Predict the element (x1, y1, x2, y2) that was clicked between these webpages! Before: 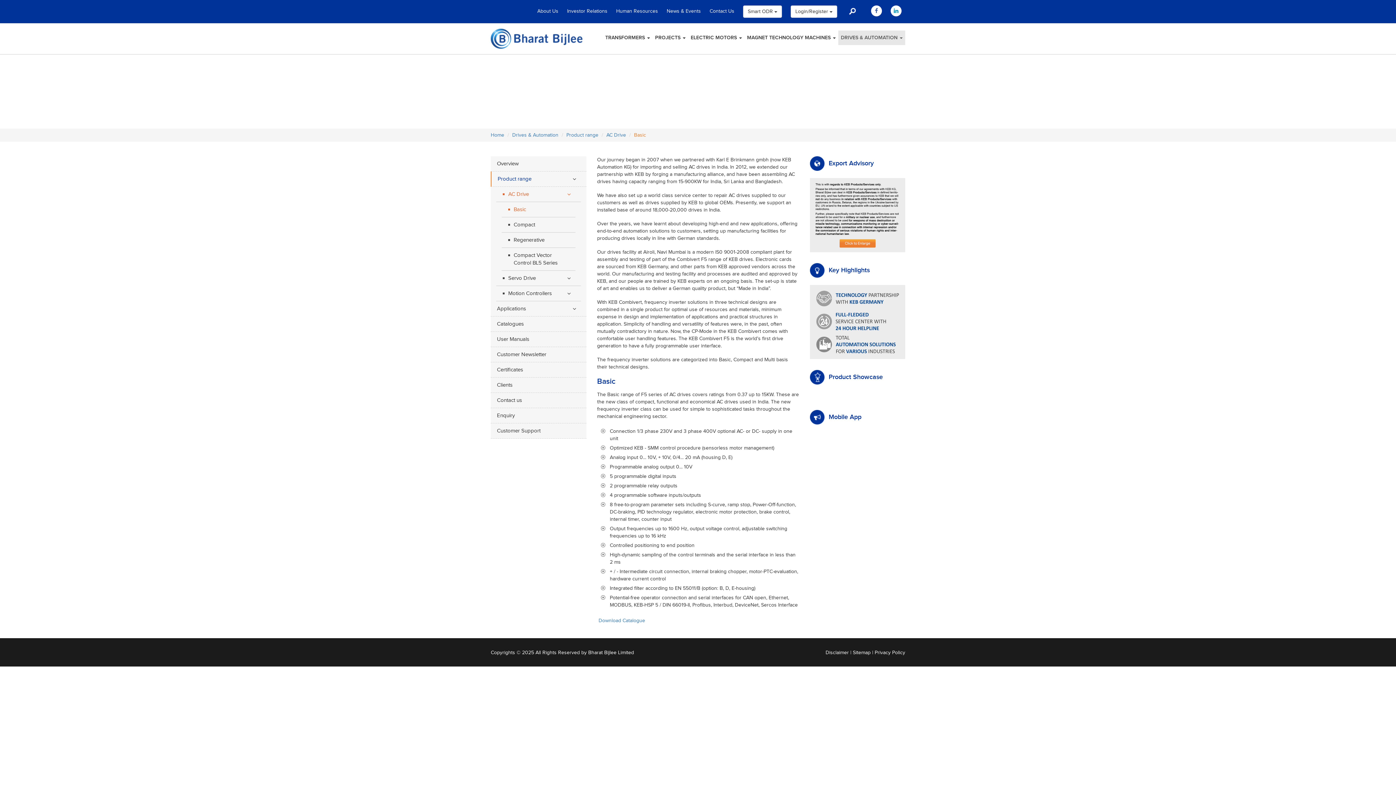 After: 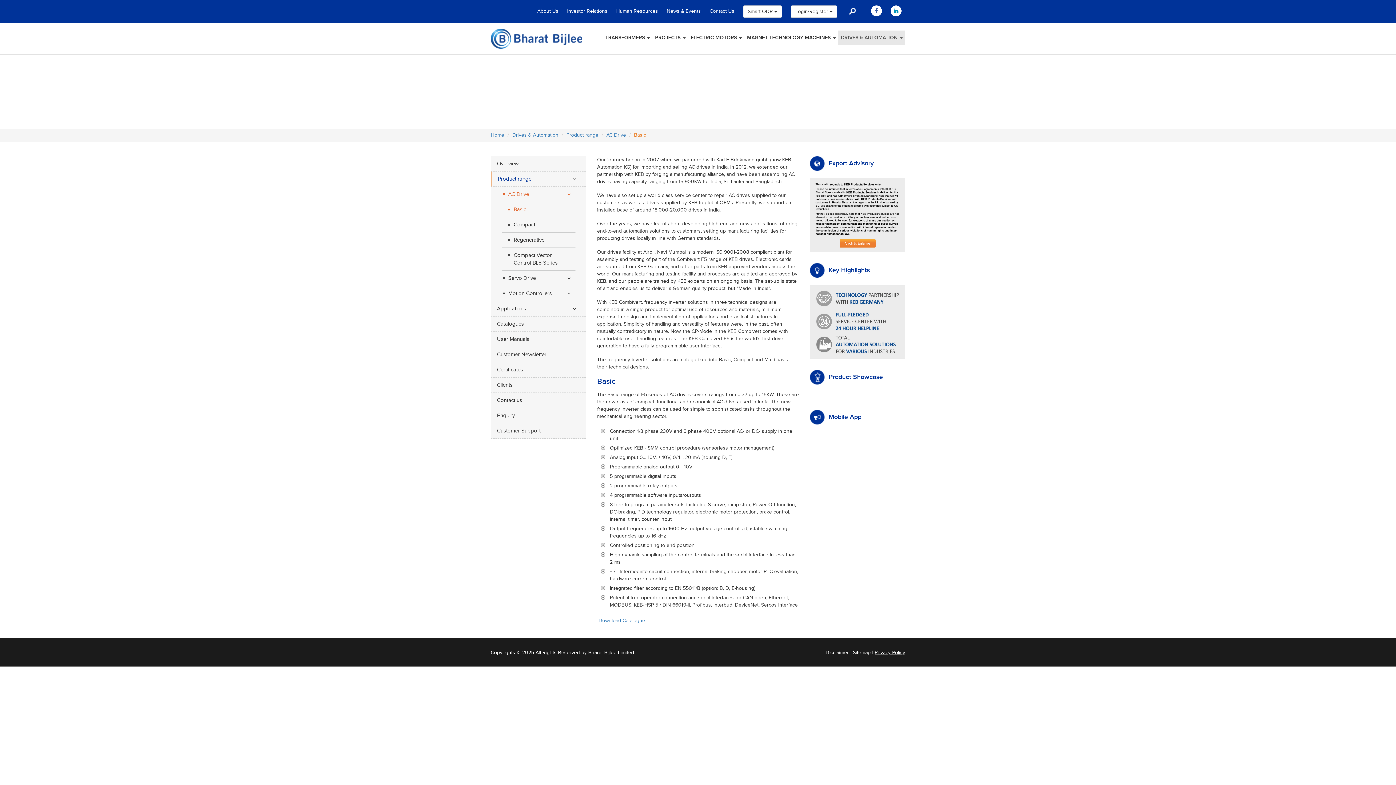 Action: label: Privacy Policy bbox: (874, 650, 905, 656)